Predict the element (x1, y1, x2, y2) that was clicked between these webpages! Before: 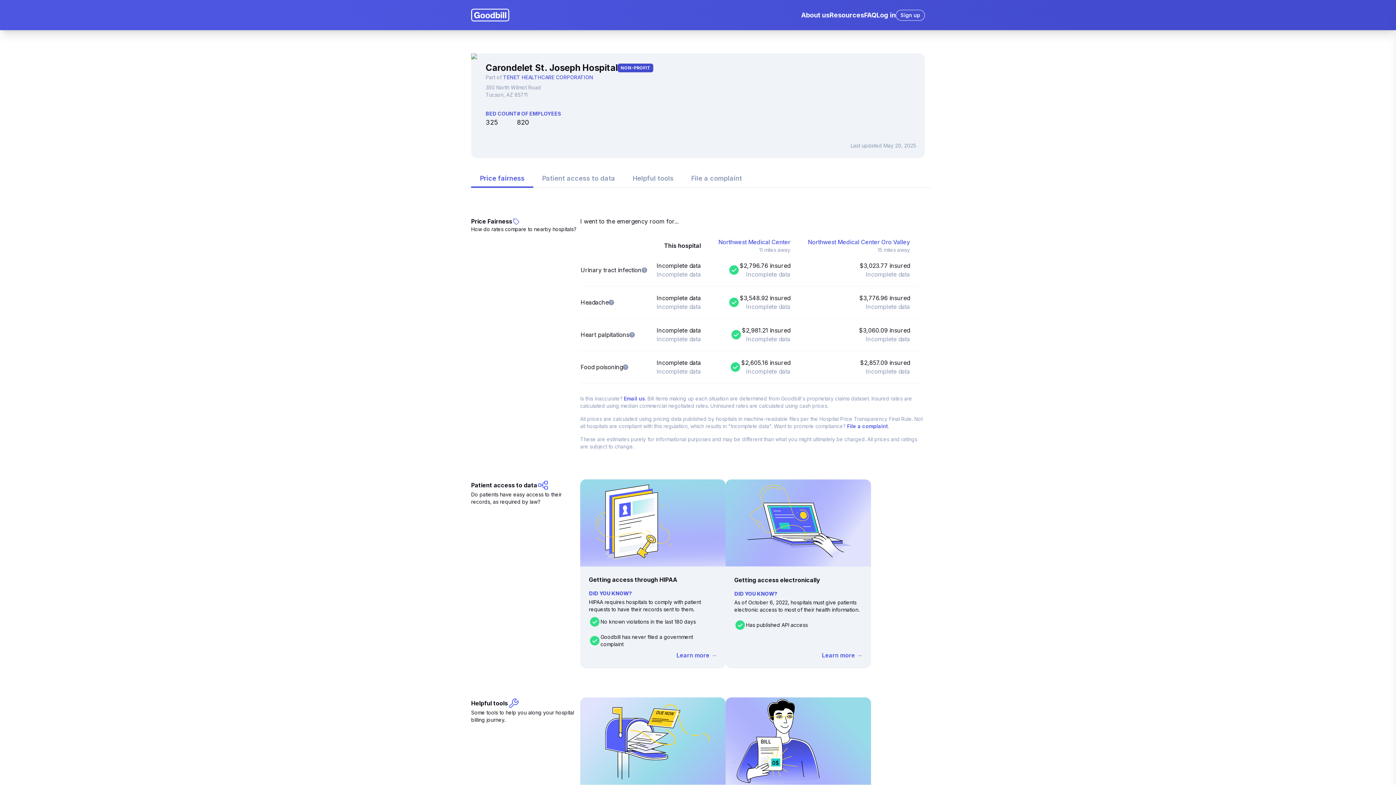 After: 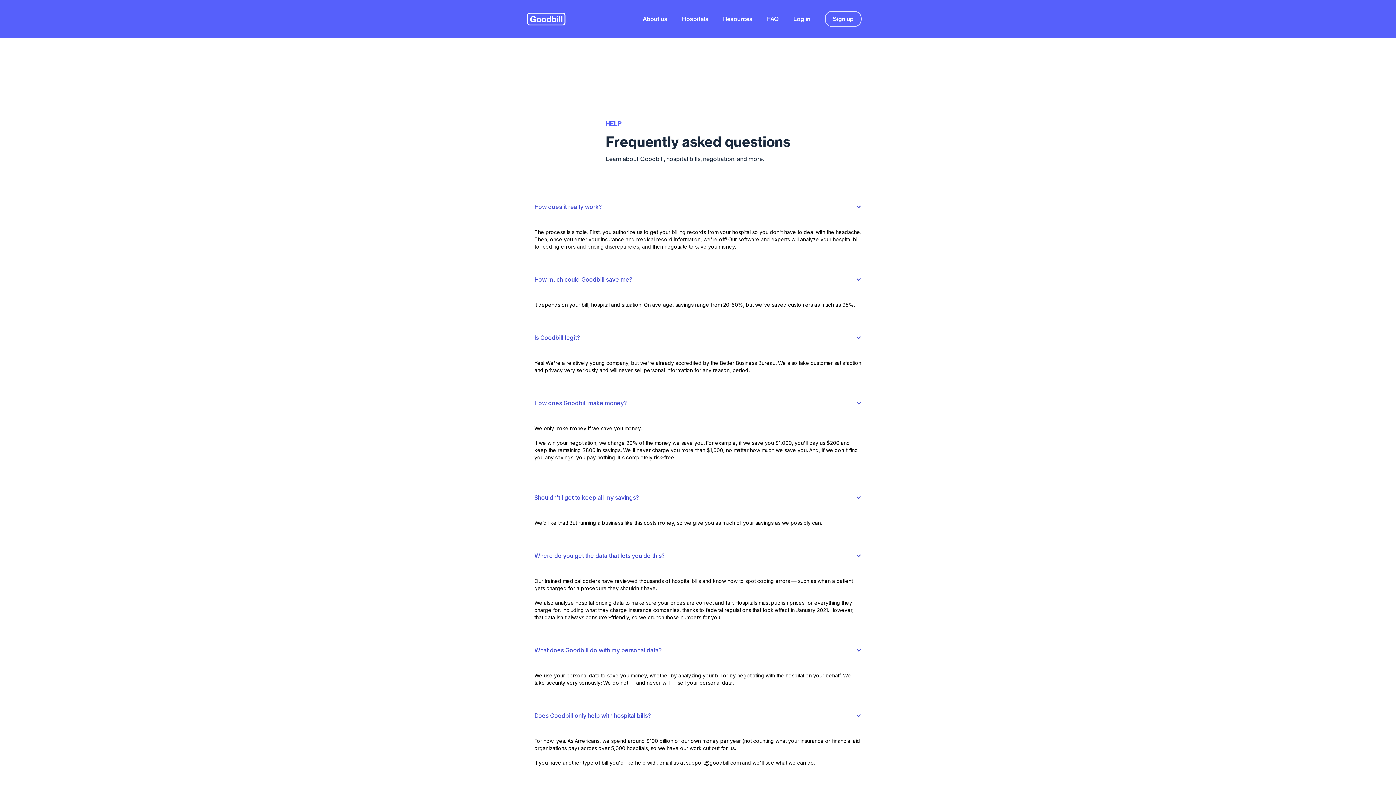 Action: bbox: (864, 10, 876, 20) label: FAQ